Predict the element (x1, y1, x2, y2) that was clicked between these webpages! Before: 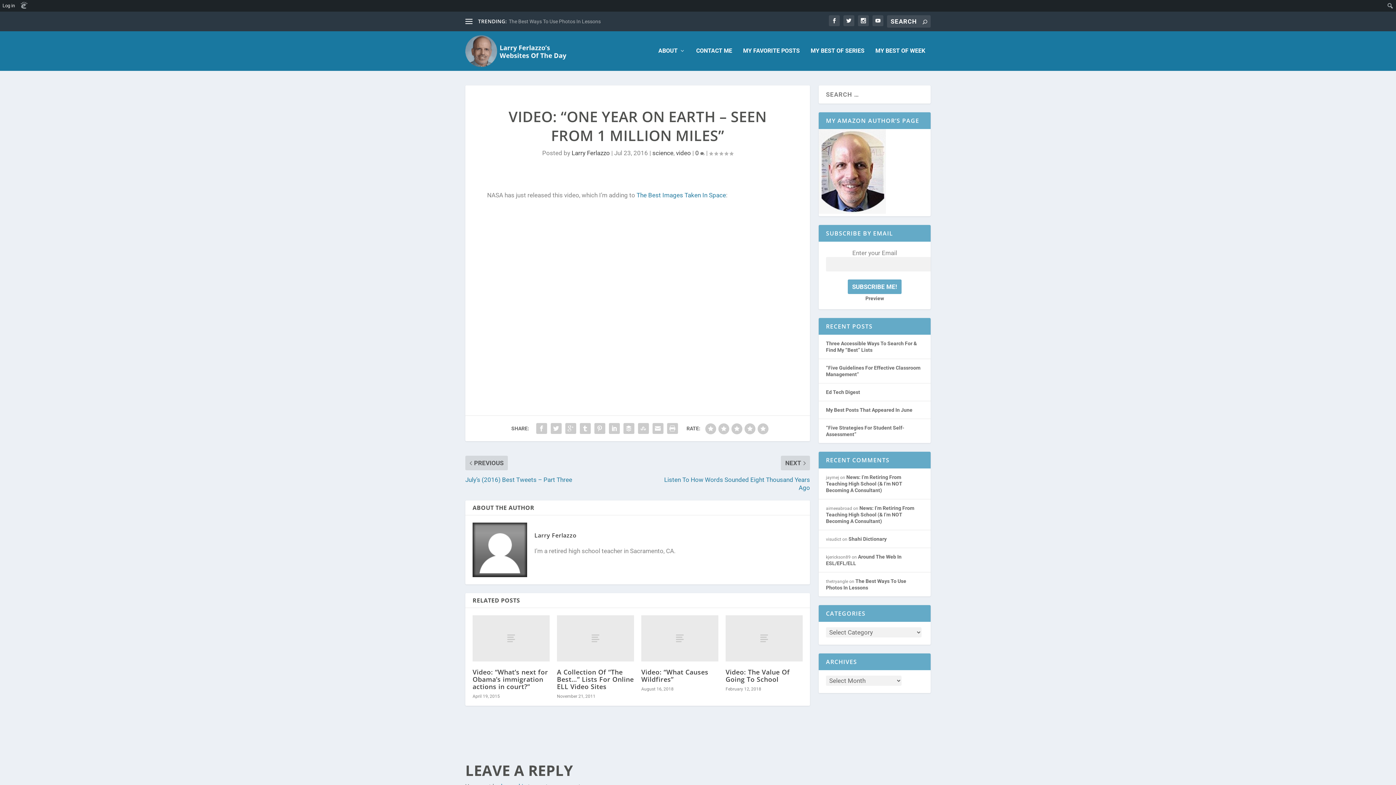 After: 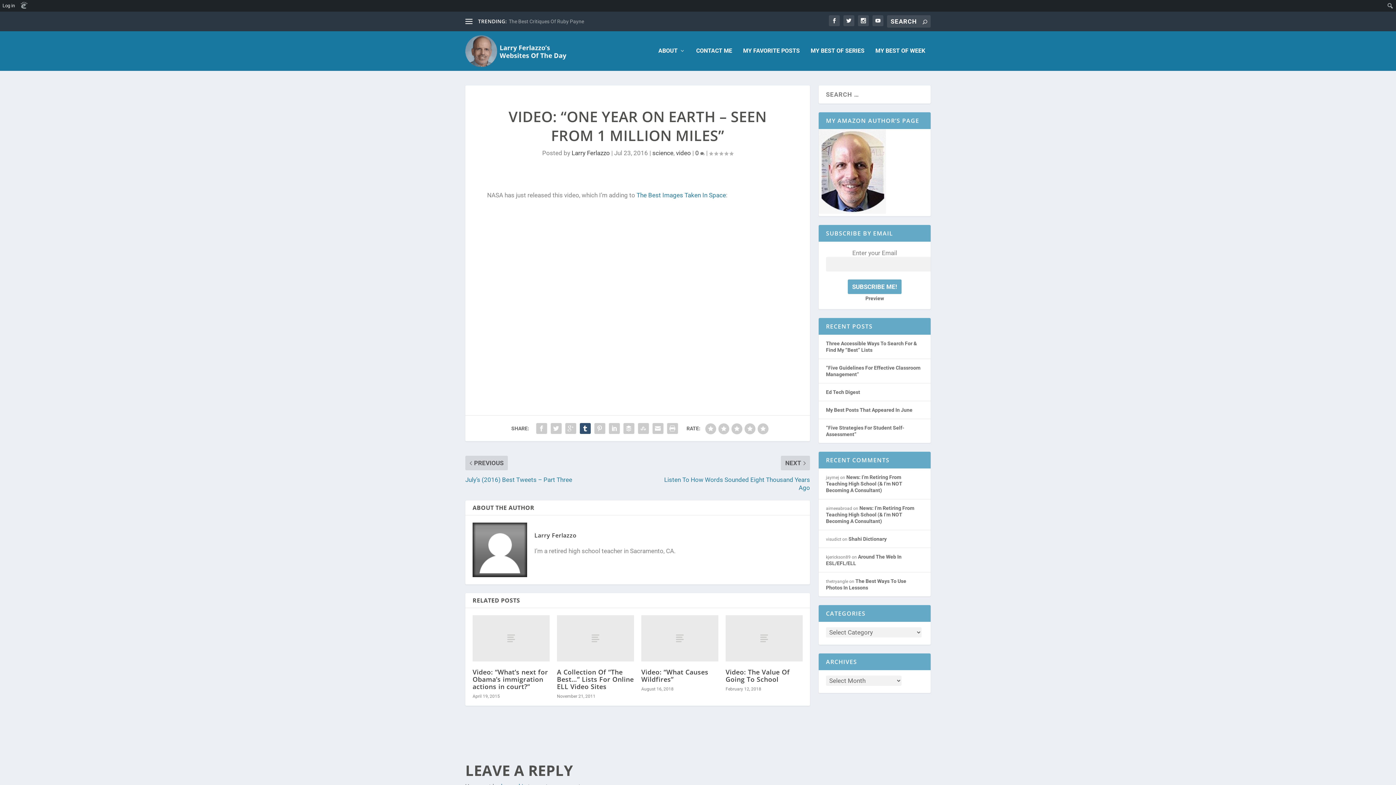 Action: bbox: (578, 421, 592, 435)